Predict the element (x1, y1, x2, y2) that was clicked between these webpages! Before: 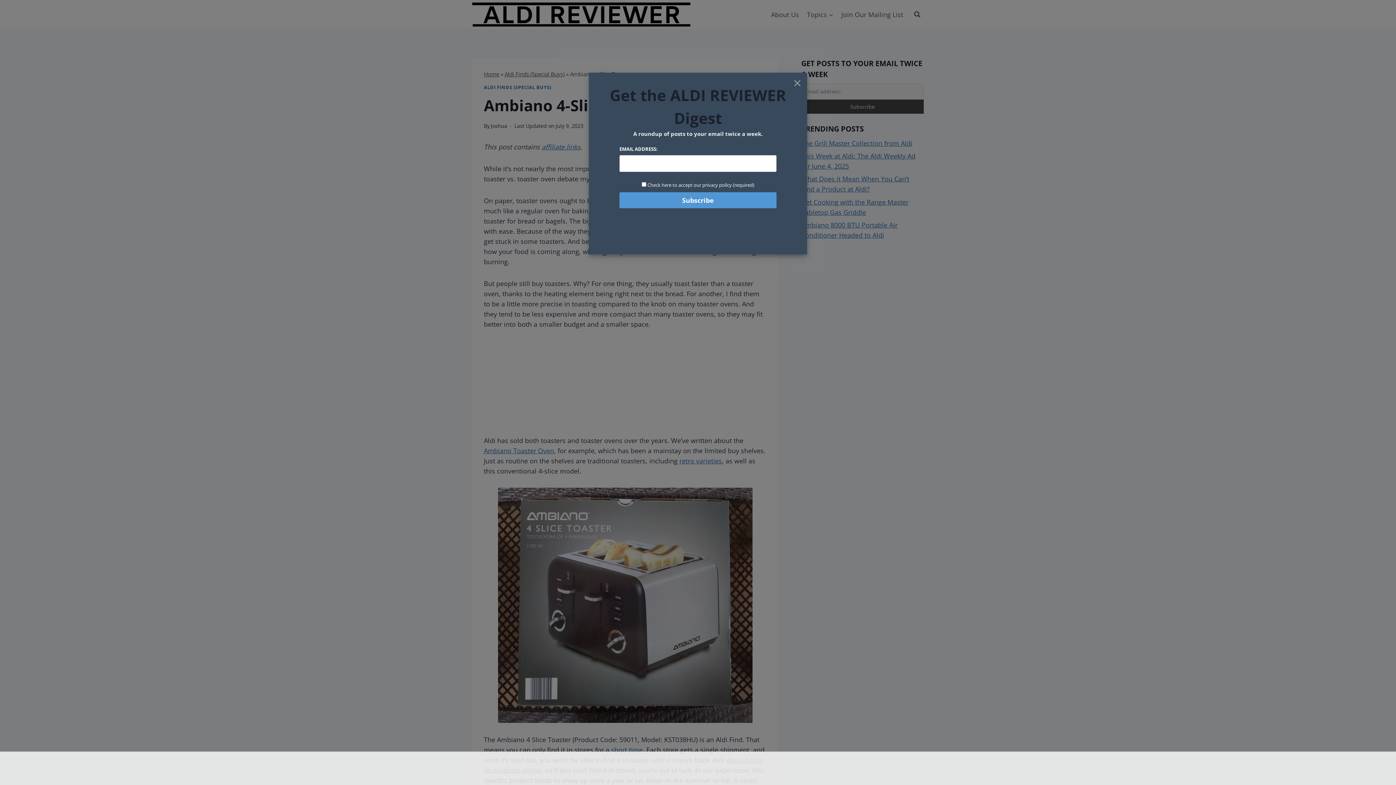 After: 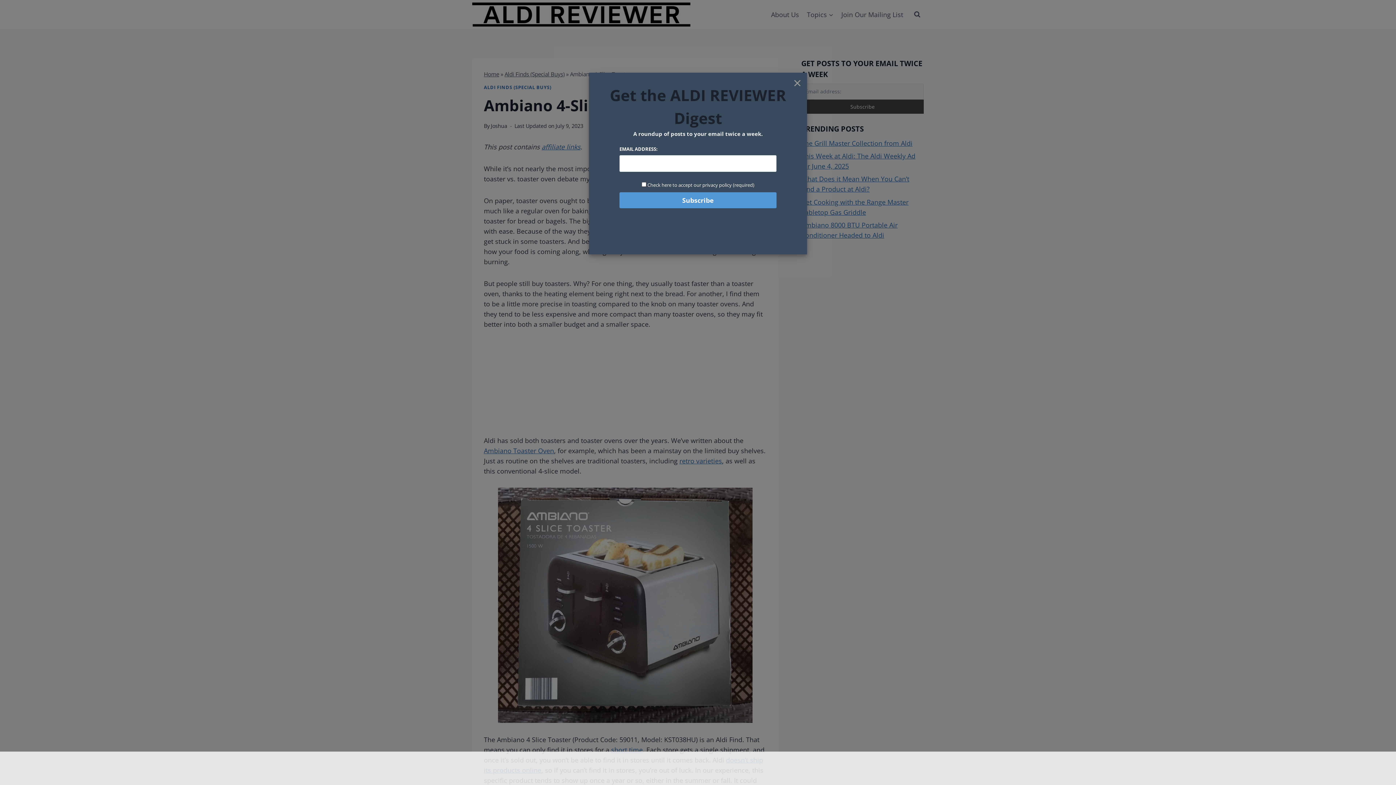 Action: label: Check here to accept our privacy policy (required) bbox: (647, 181, 754, 188)